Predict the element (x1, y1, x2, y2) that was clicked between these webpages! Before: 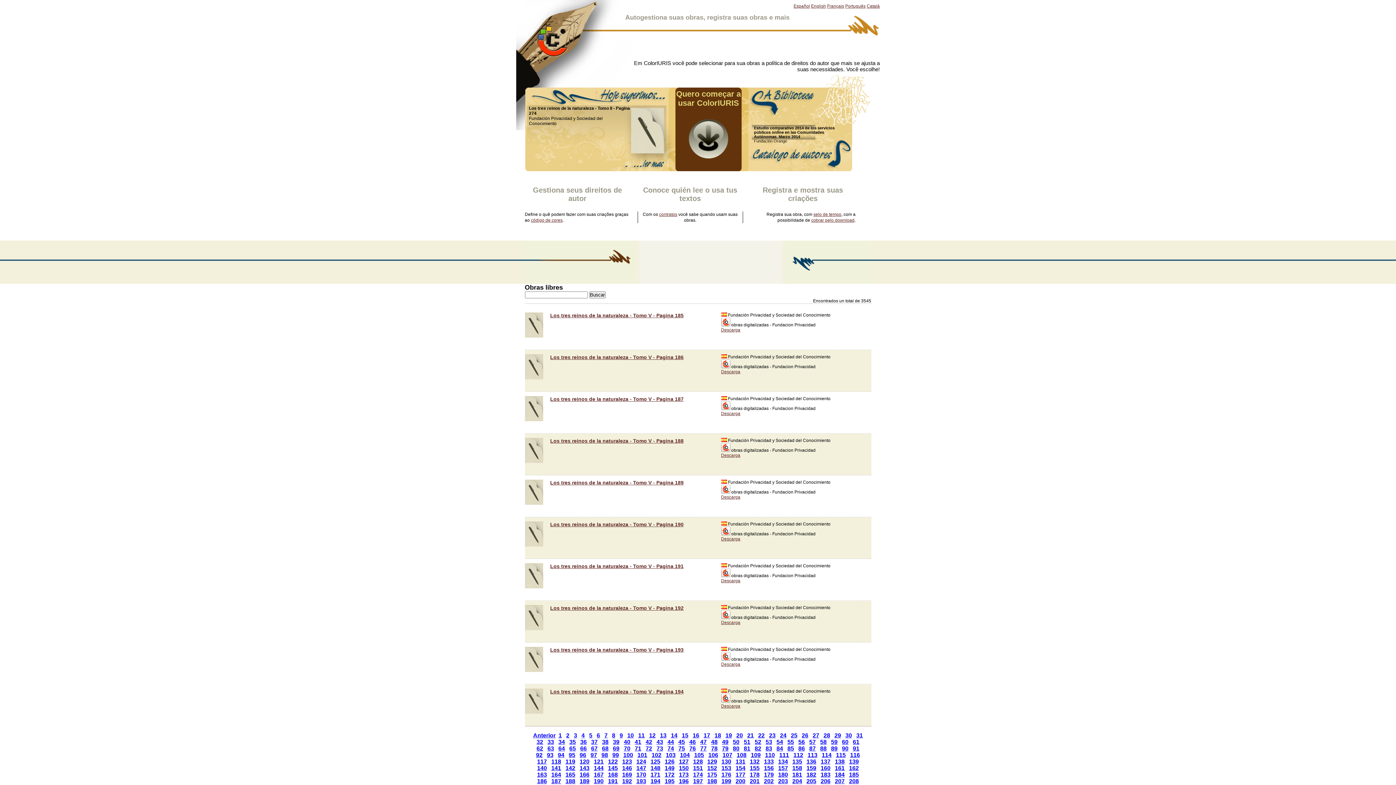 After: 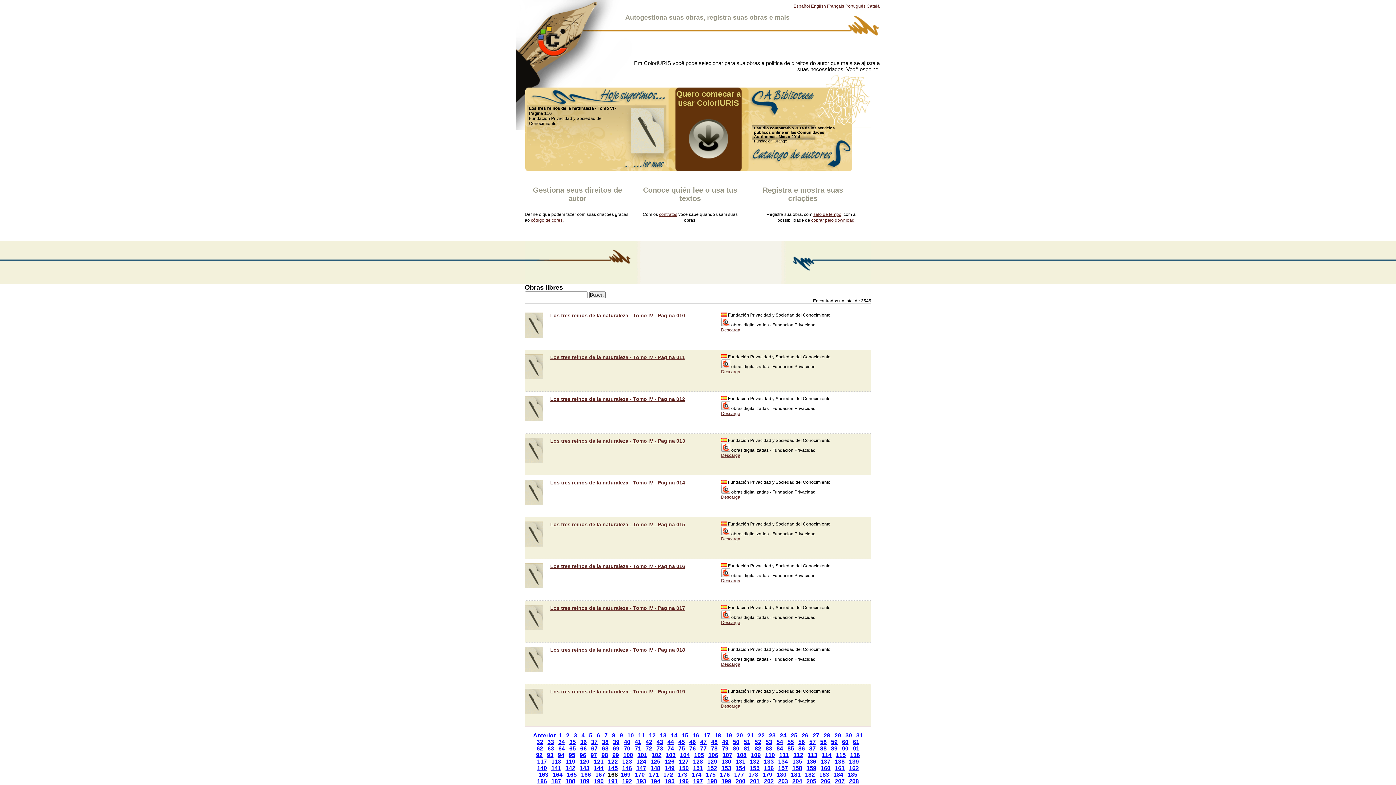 Action: label: 168 bbox: (606, 772, 619, 778)